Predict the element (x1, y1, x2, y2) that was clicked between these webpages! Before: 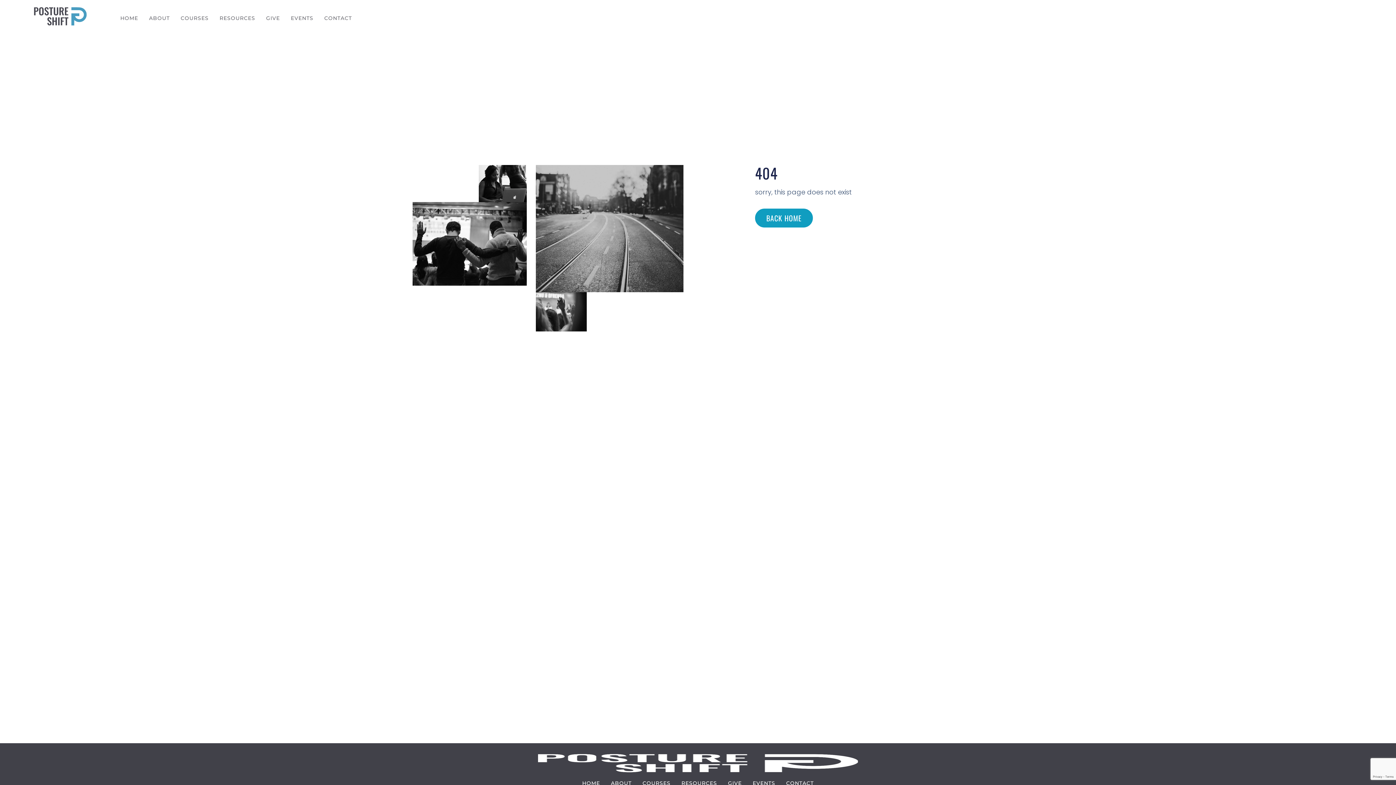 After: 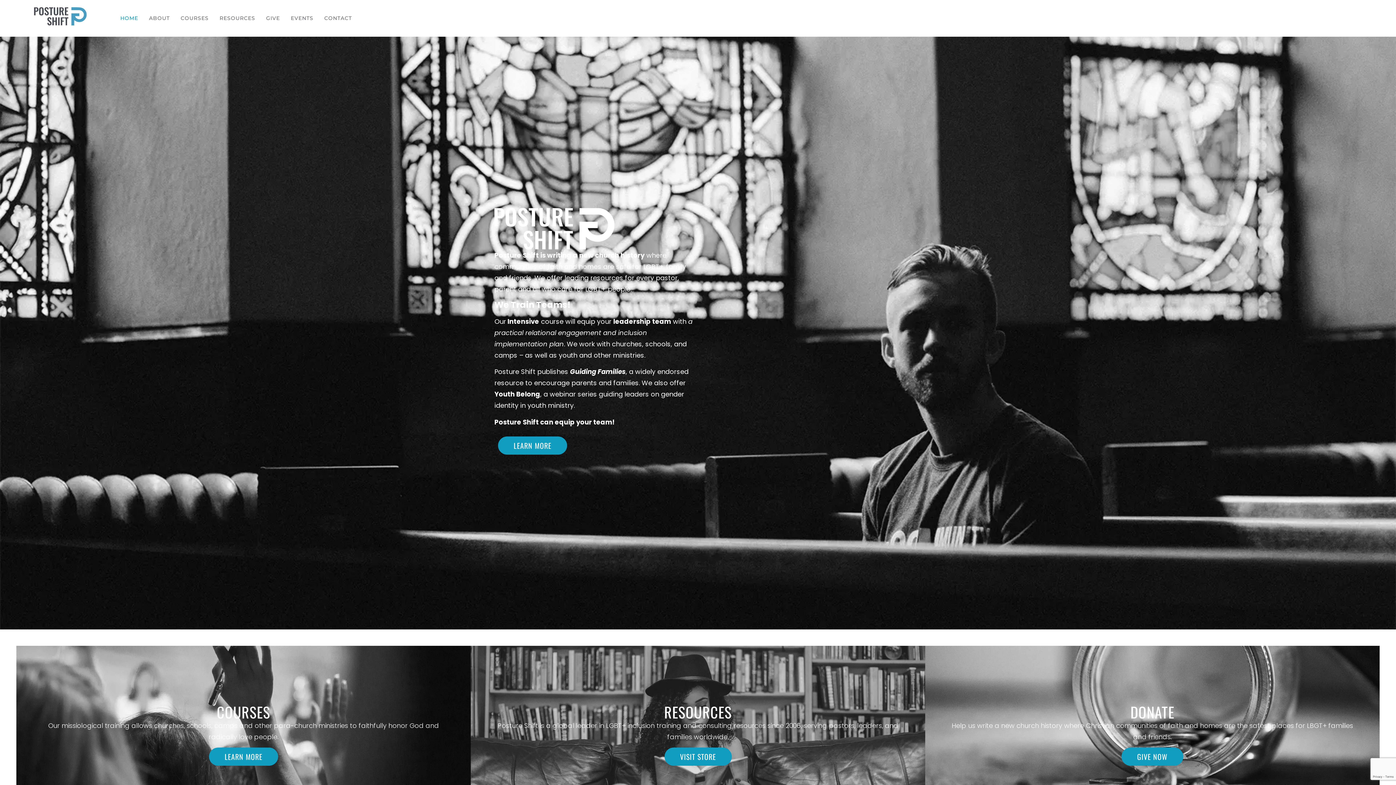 Action: bbox: (5, 7, 114, 25)